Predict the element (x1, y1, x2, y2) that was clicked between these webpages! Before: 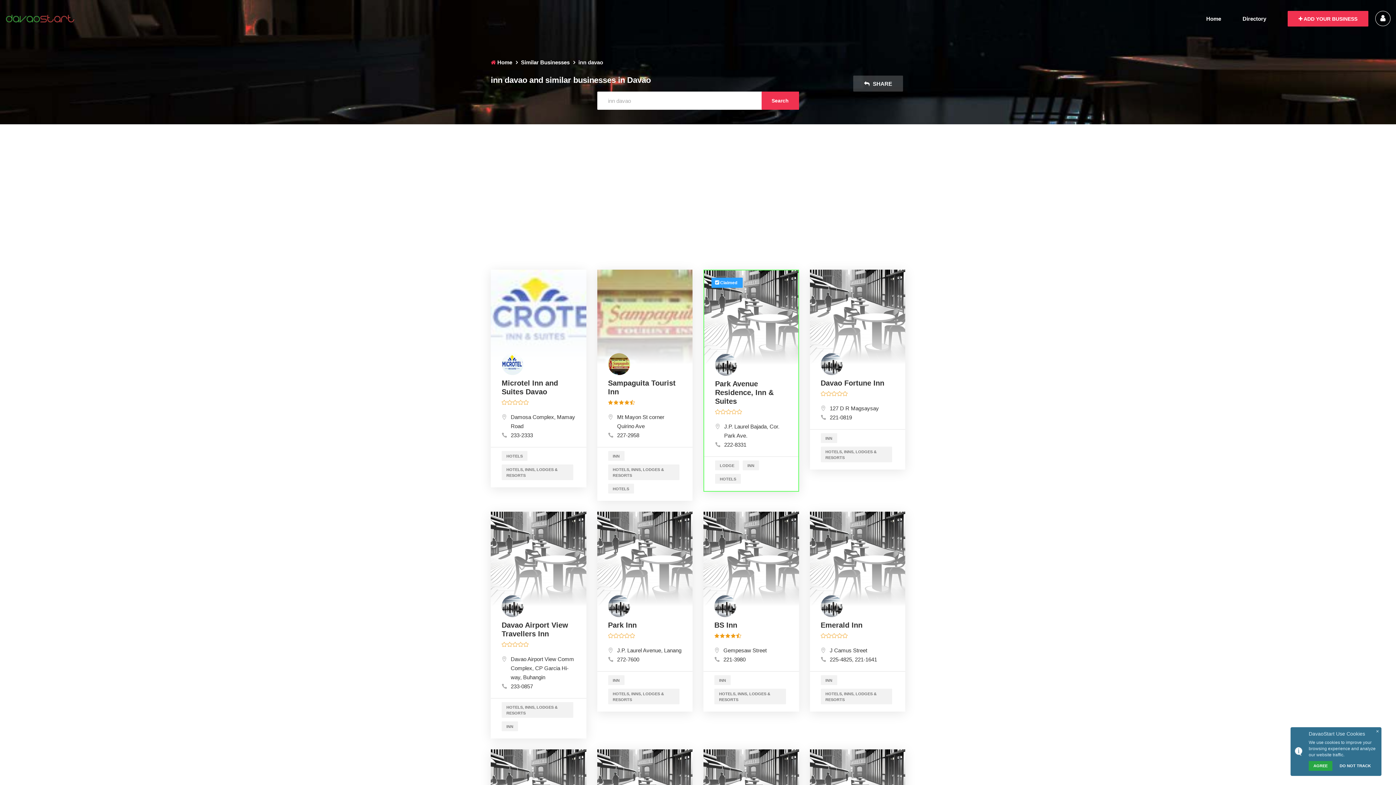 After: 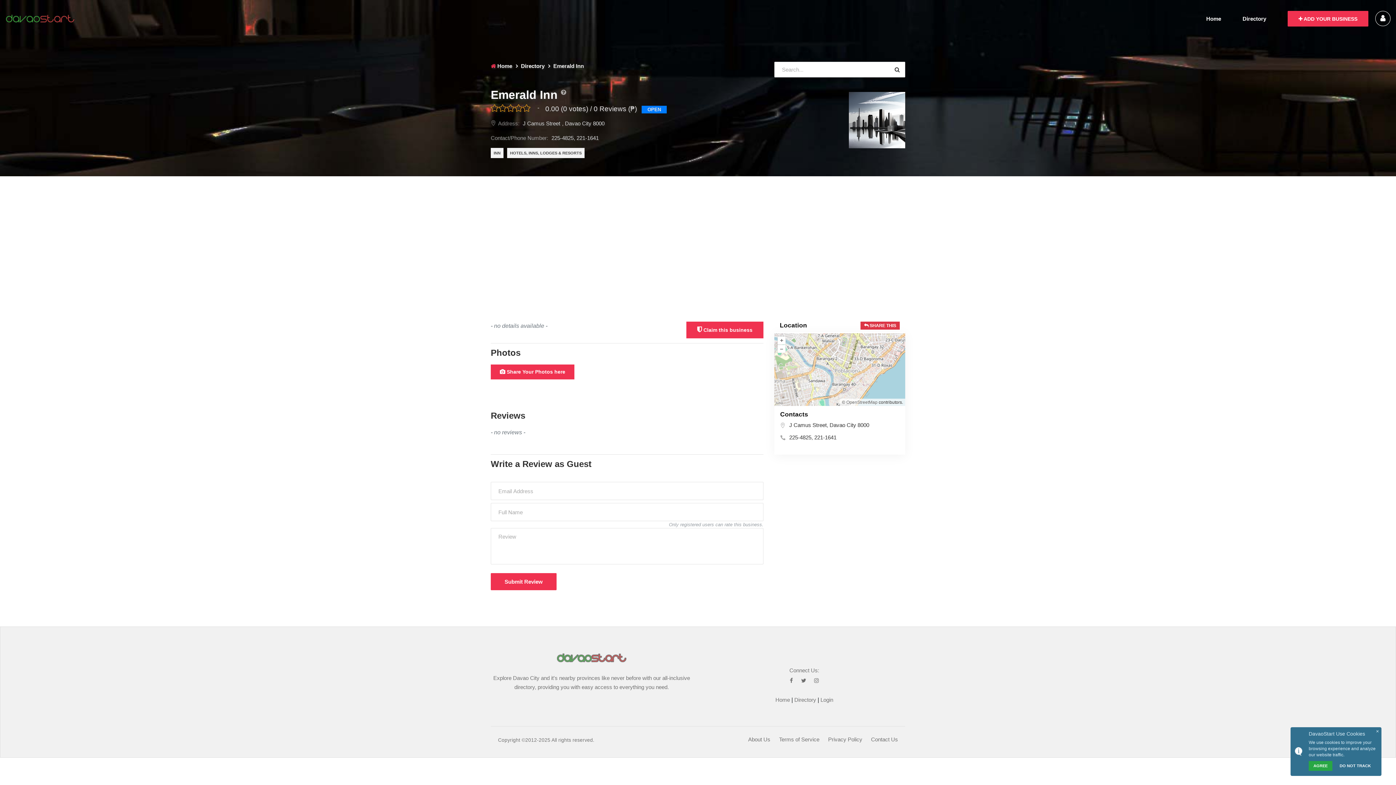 Action: bbox: (810, 512, 905, 606)